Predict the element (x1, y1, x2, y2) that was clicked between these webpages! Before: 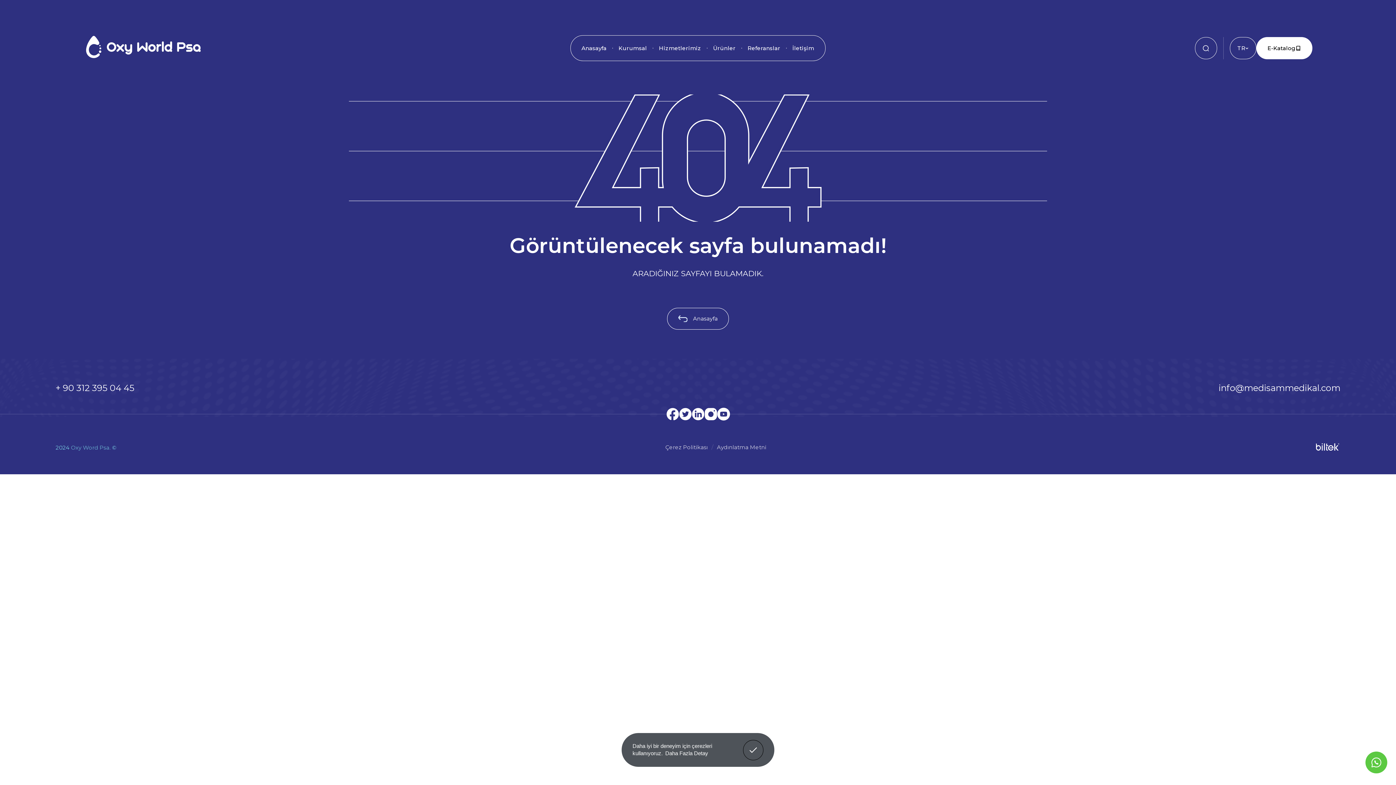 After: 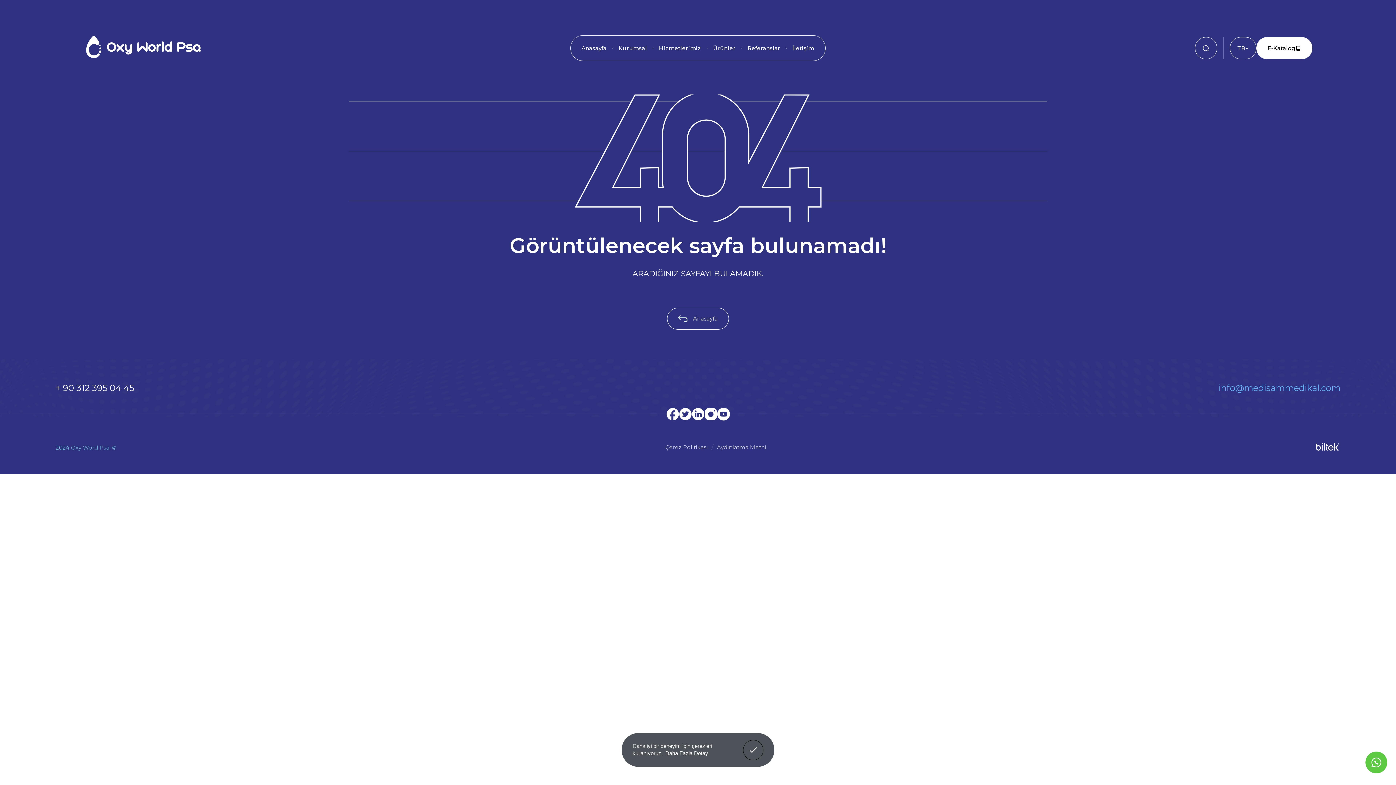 Action: bbox: (1218, 382, 1340, 393) label: info@medisammedikal.com